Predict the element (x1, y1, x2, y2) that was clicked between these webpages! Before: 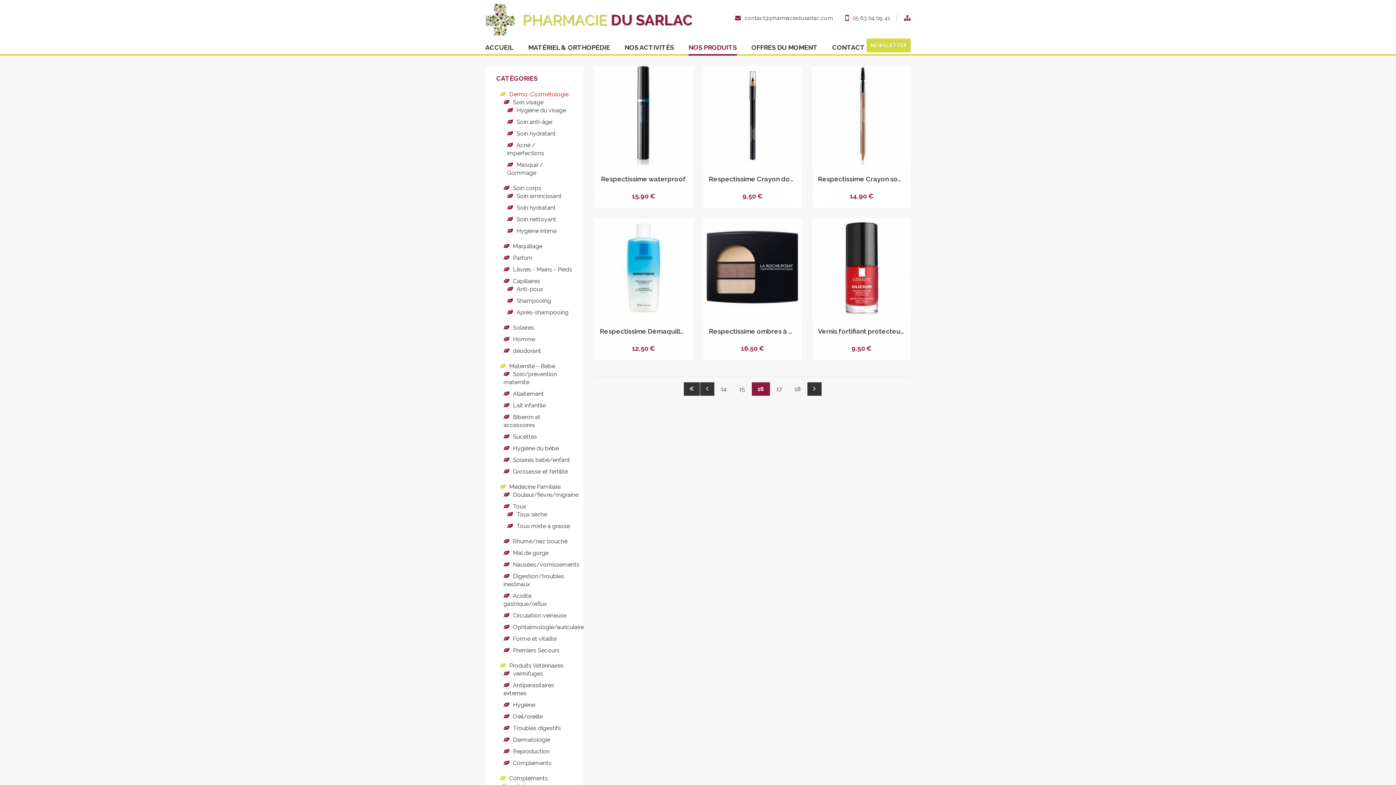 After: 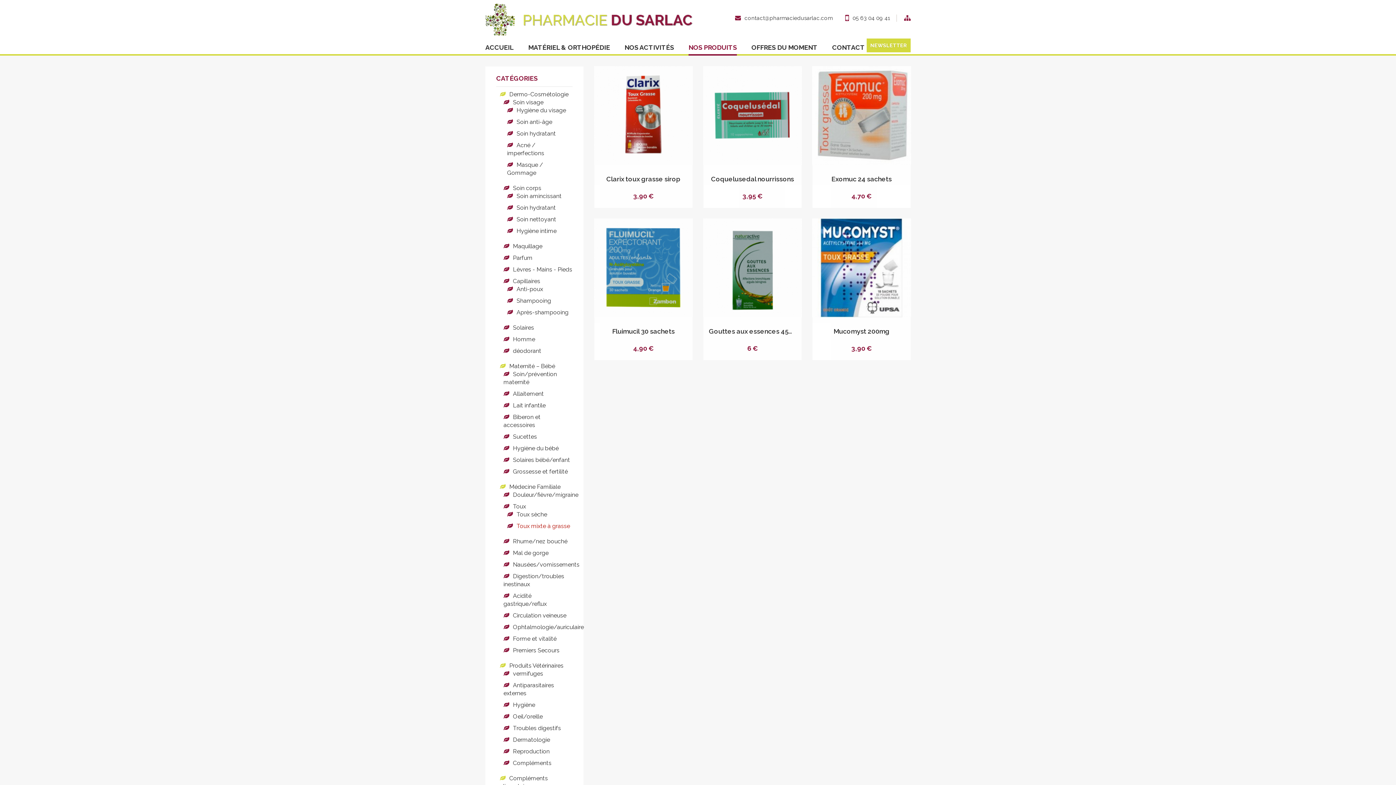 Action: bbox: (507, 522, 572, 530) label: Toux mixte à grasse